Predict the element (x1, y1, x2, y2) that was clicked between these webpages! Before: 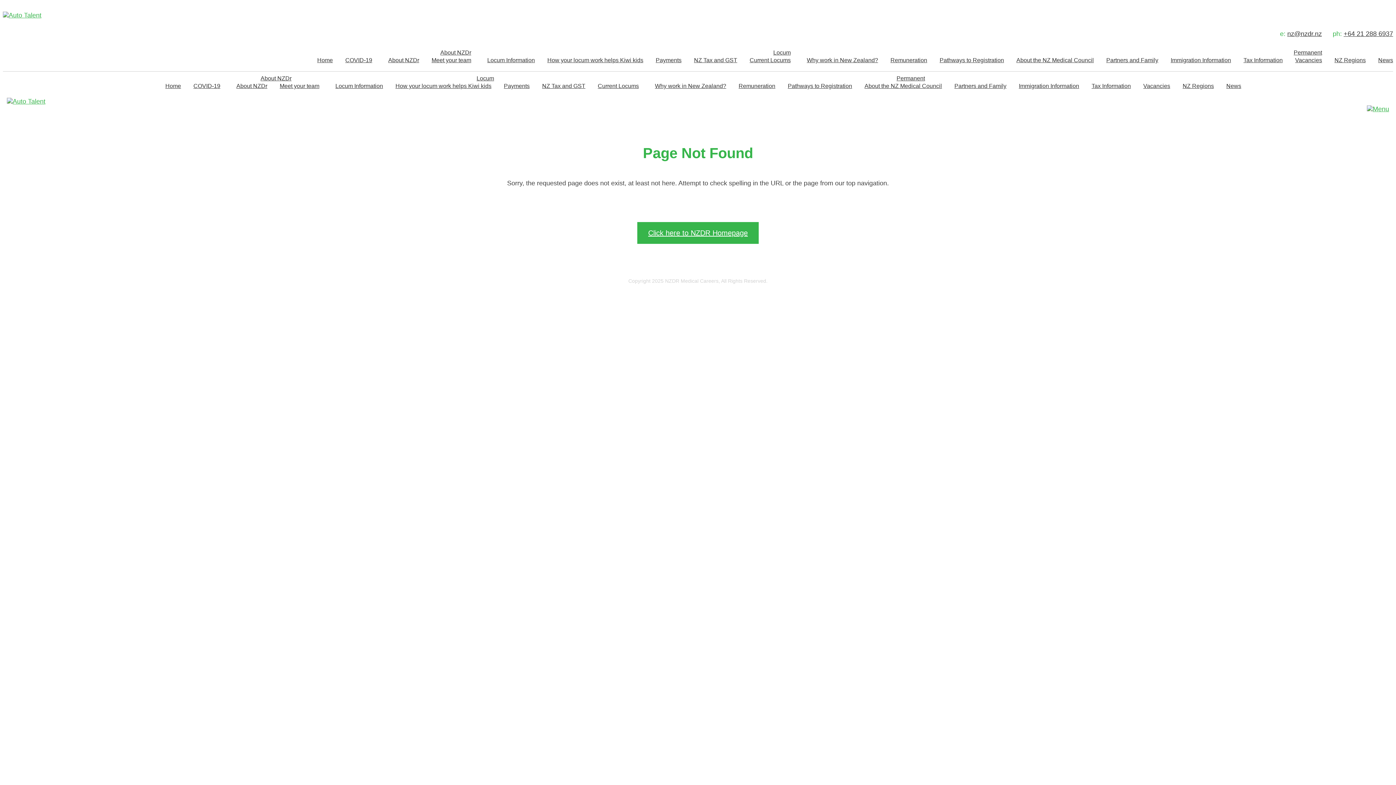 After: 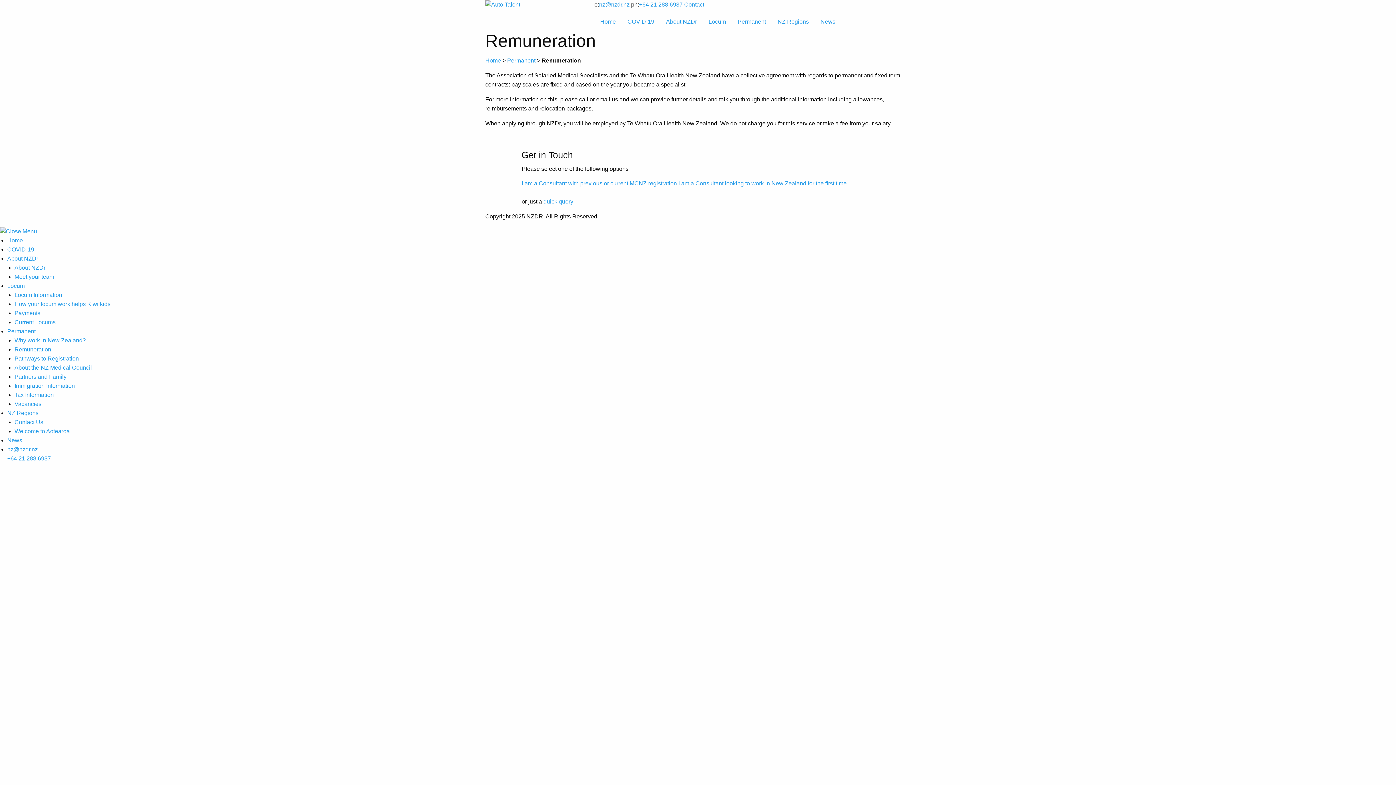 Action: label: Remuneration bbox: (731, 78, 775, 93)